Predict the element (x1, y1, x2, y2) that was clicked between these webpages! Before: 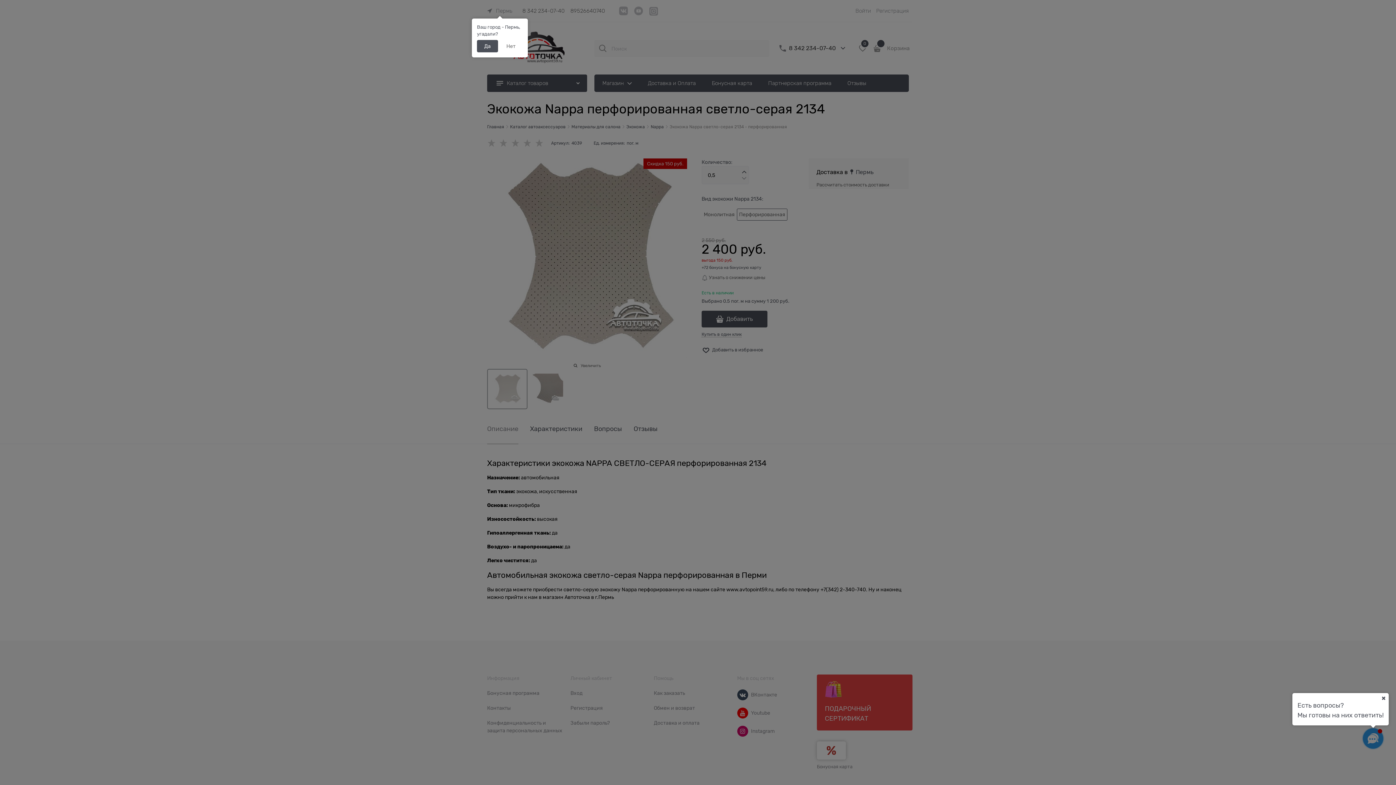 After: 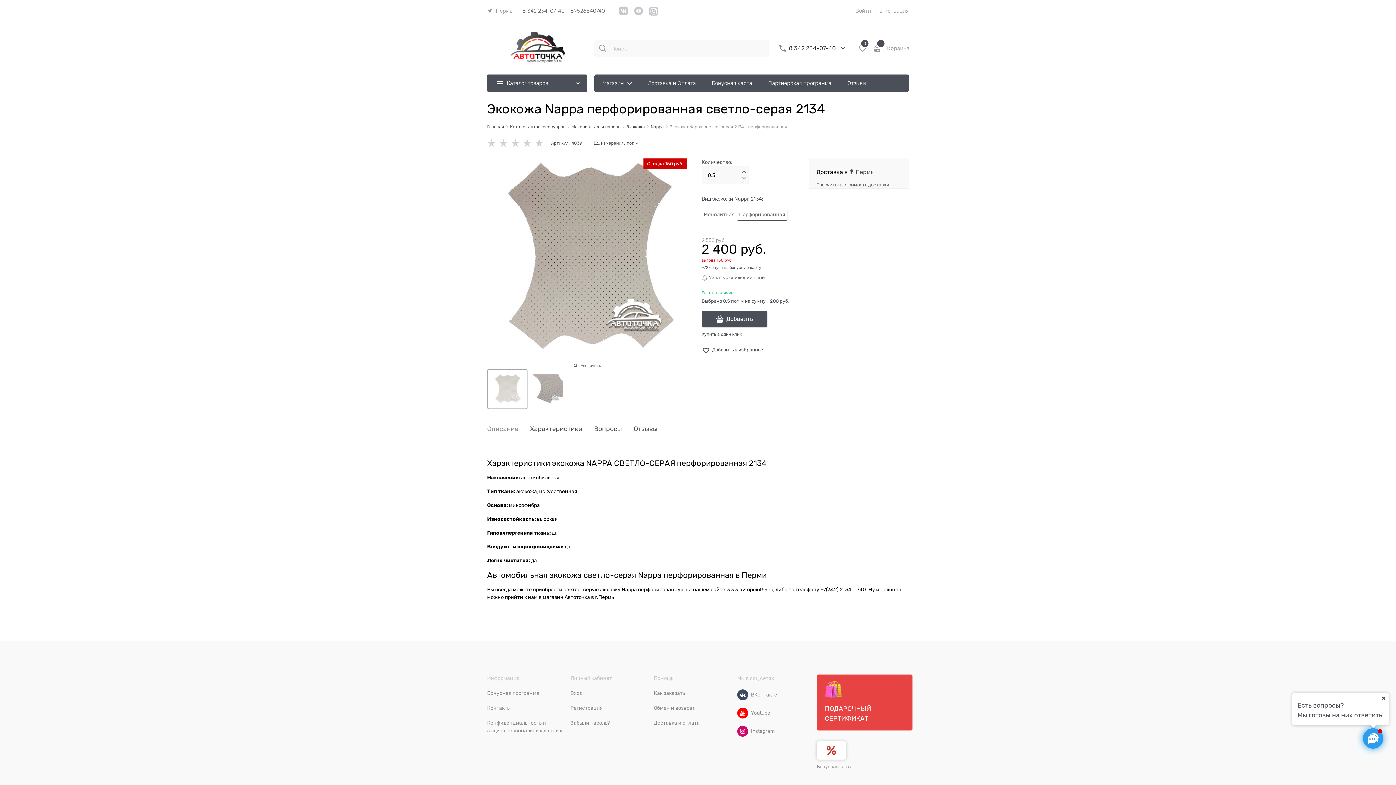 Action: bbox: (476, 40, 498, 52) label: Да